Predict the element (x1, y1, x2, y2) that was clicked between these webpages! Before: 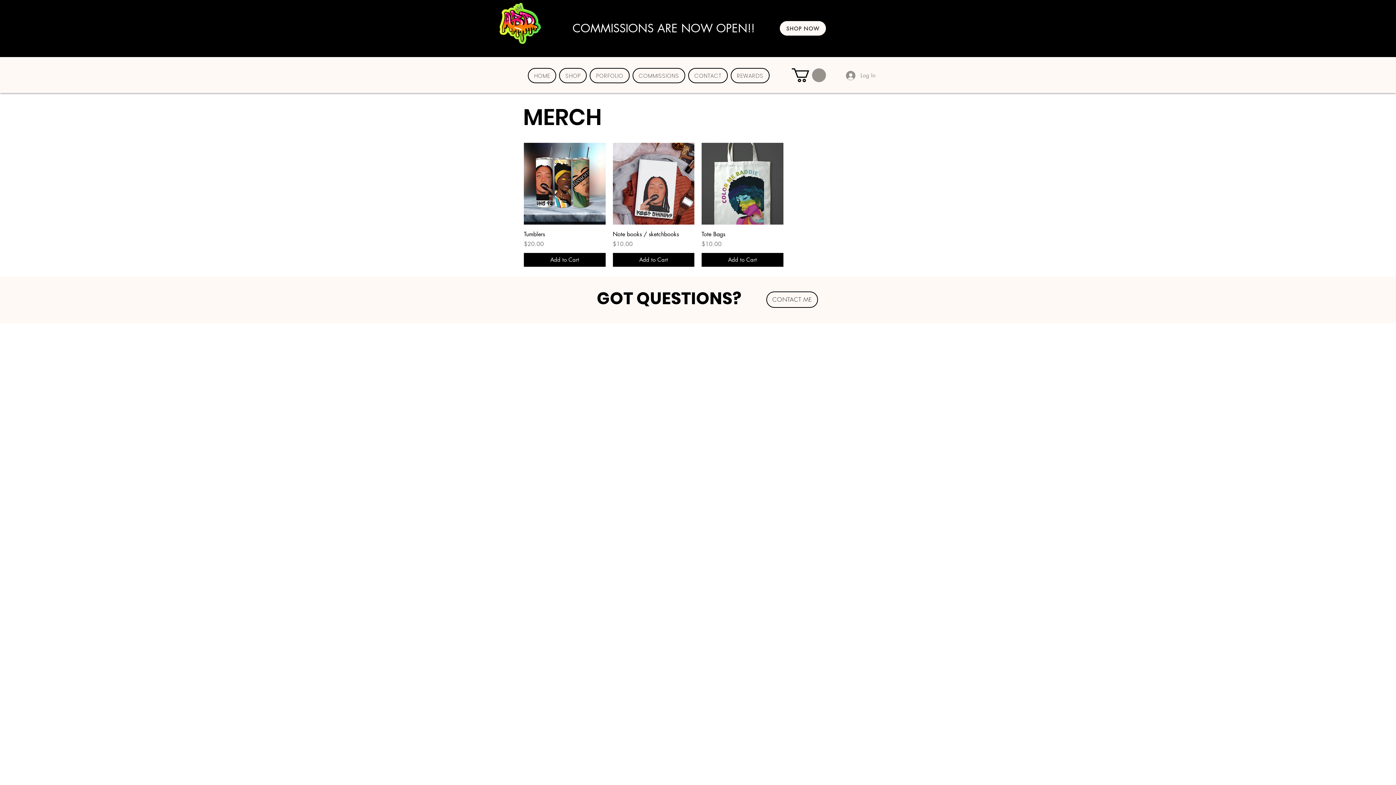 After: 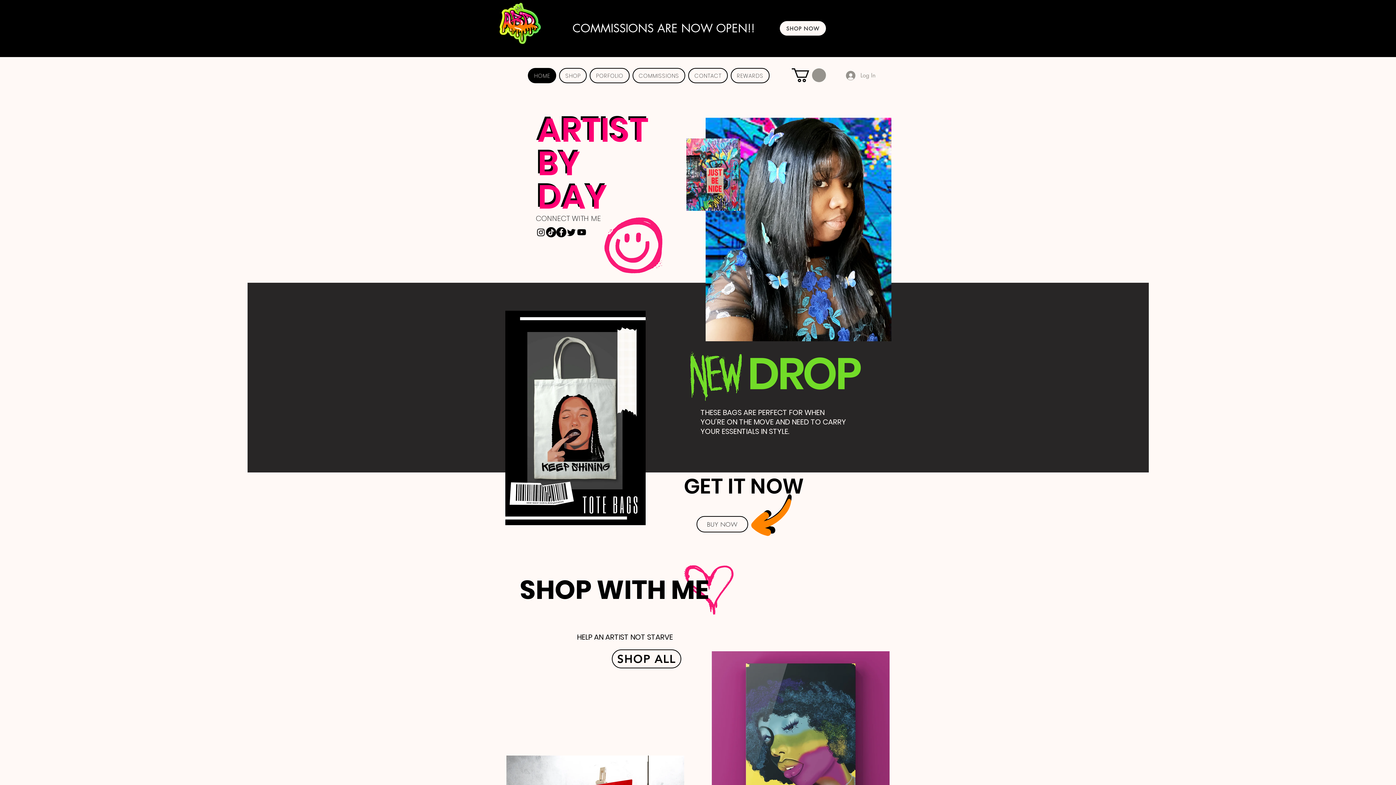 Action: bbox: (528, 68, 556, 83) label: HOME